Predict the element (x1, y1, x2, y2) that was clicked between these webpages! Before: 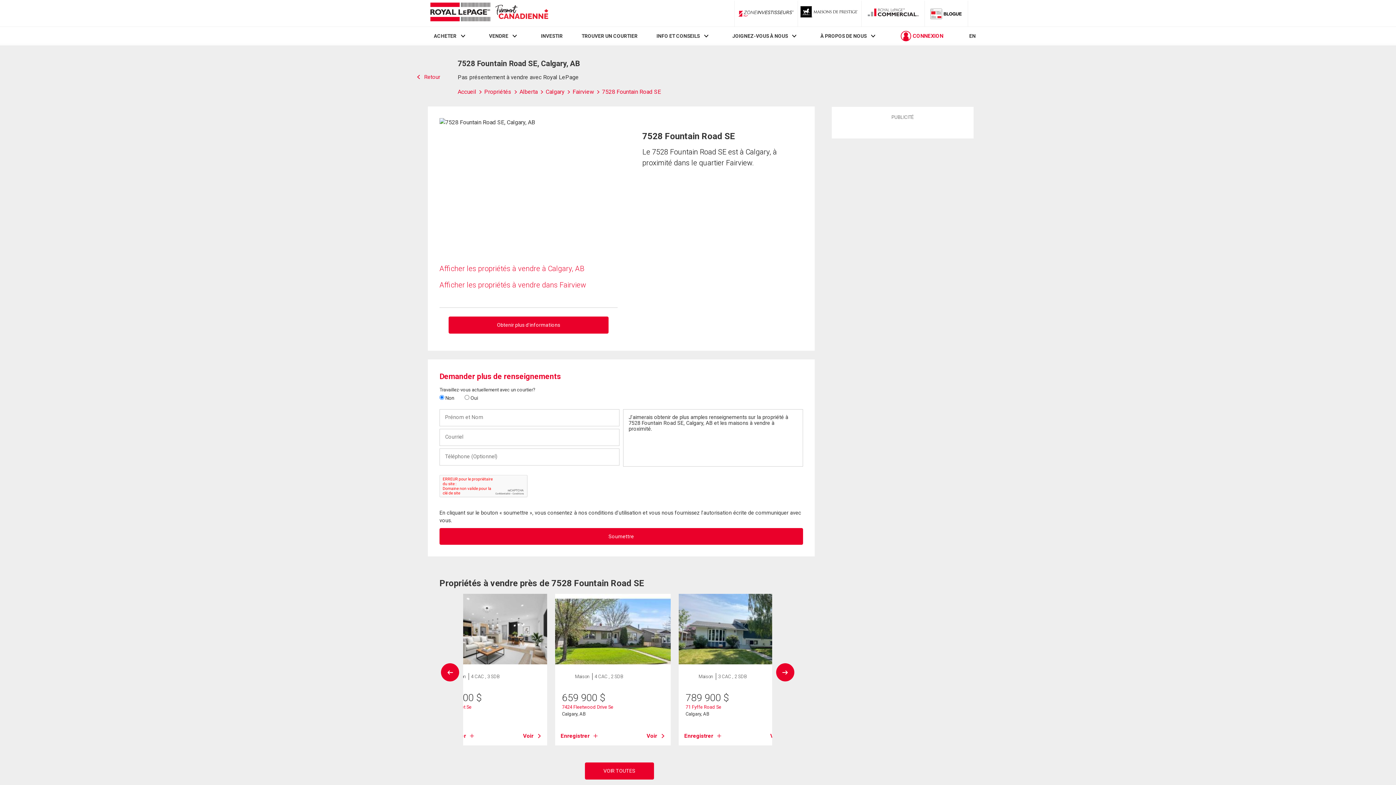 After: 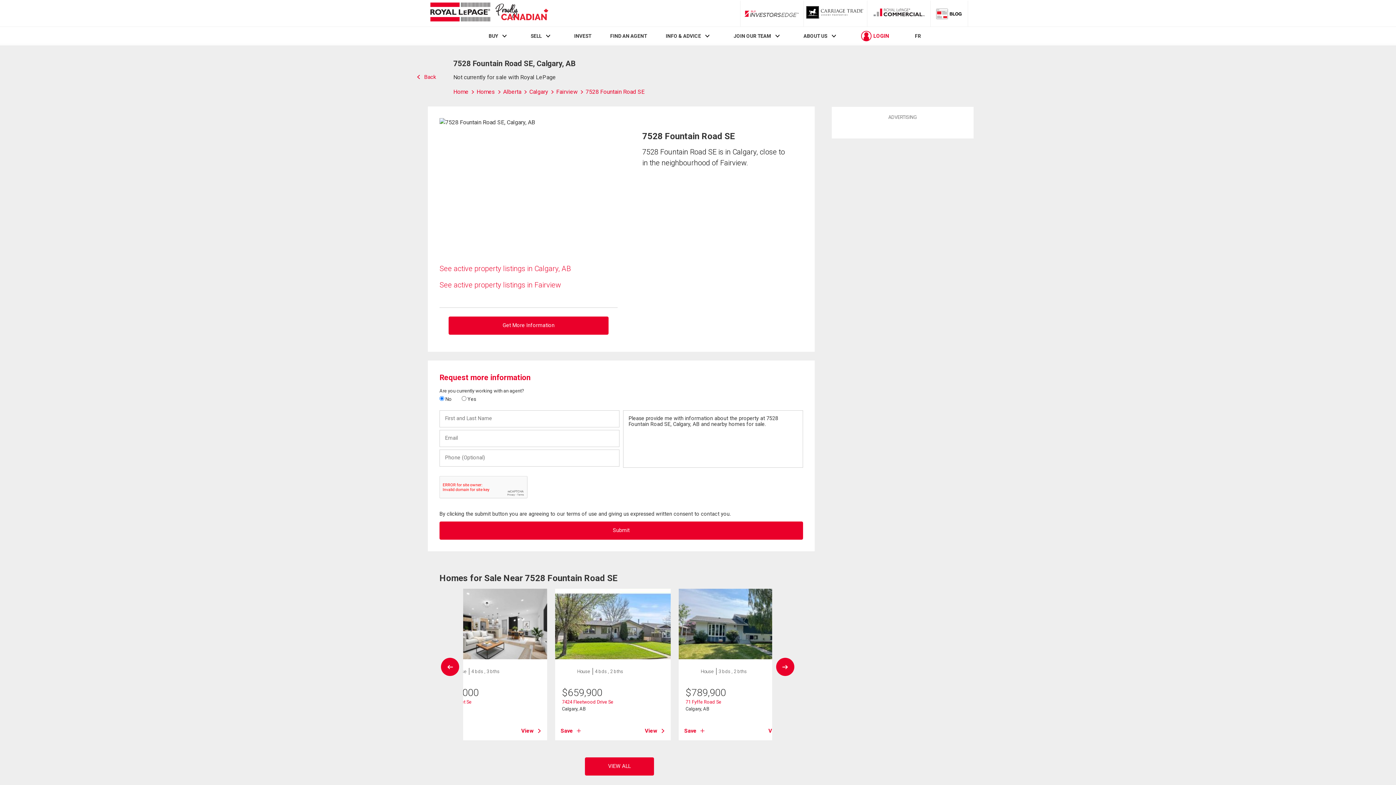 Action: label: EN bbox: (969, 33, 975, 39)